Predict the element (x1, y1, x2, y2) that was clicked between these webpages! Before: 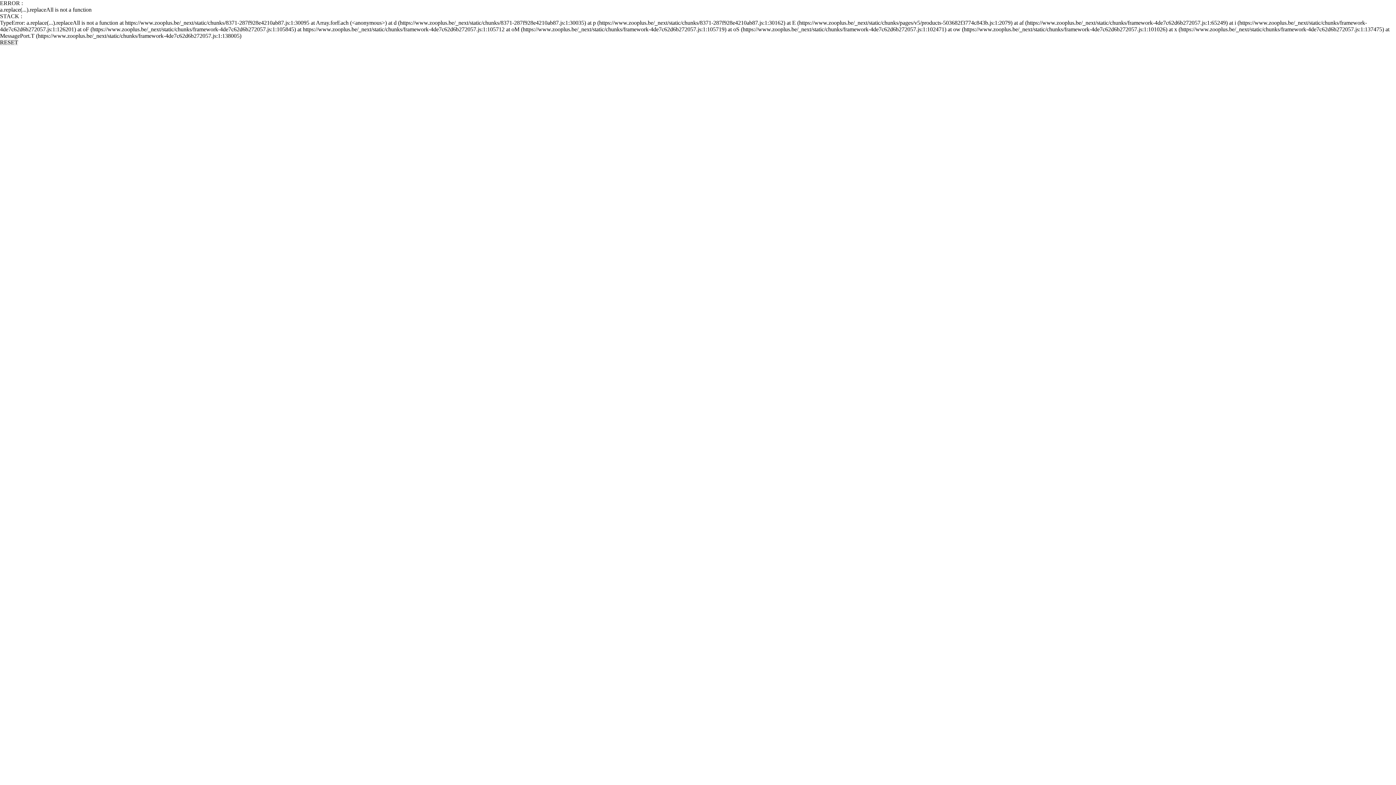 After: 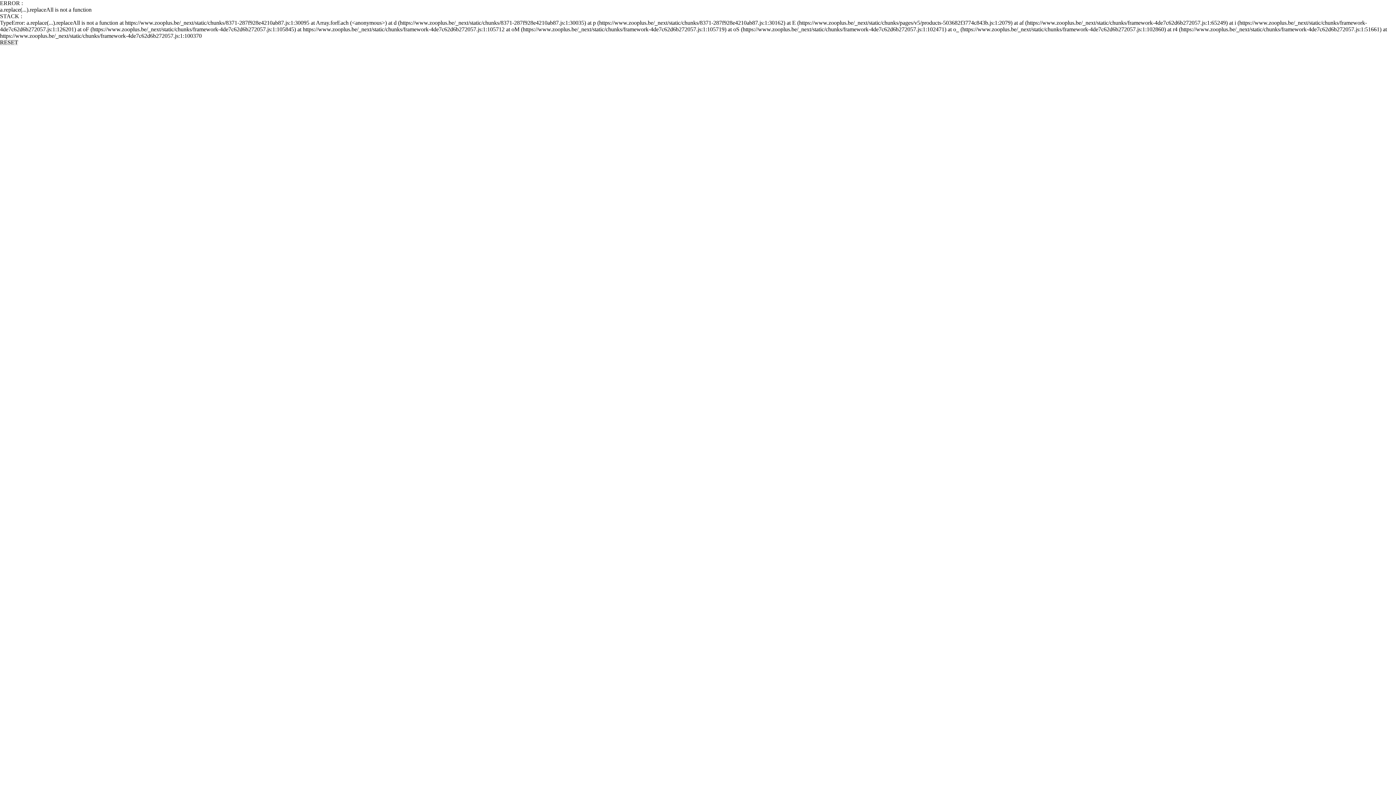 Action: bbox: (0, 39, 18, 45) label: RESET